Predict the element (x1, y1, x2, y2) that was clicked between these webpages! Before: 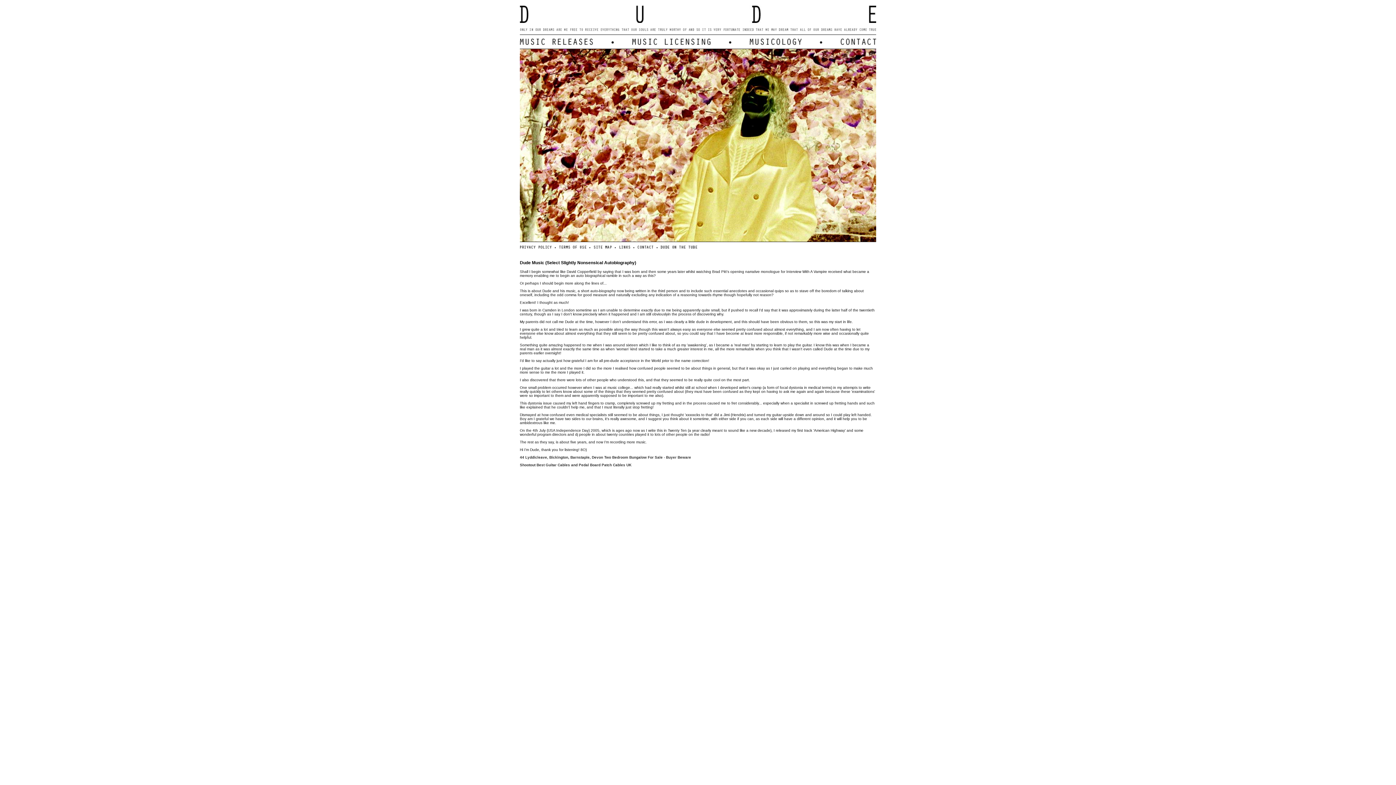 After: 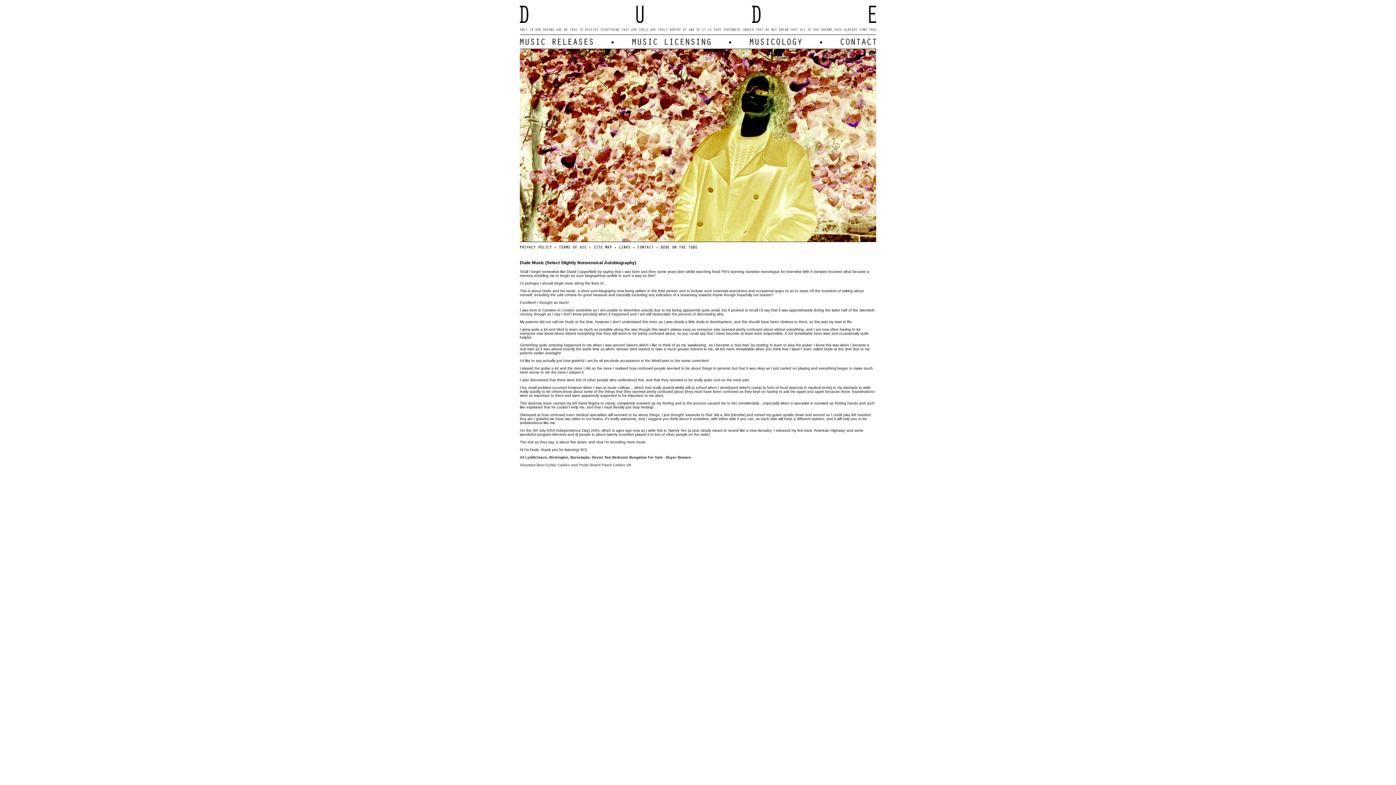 Action: label: Shootout Best Guitar Cables and Pedal Board Patch Cables UK bbox: (520, 463, 631, 467)